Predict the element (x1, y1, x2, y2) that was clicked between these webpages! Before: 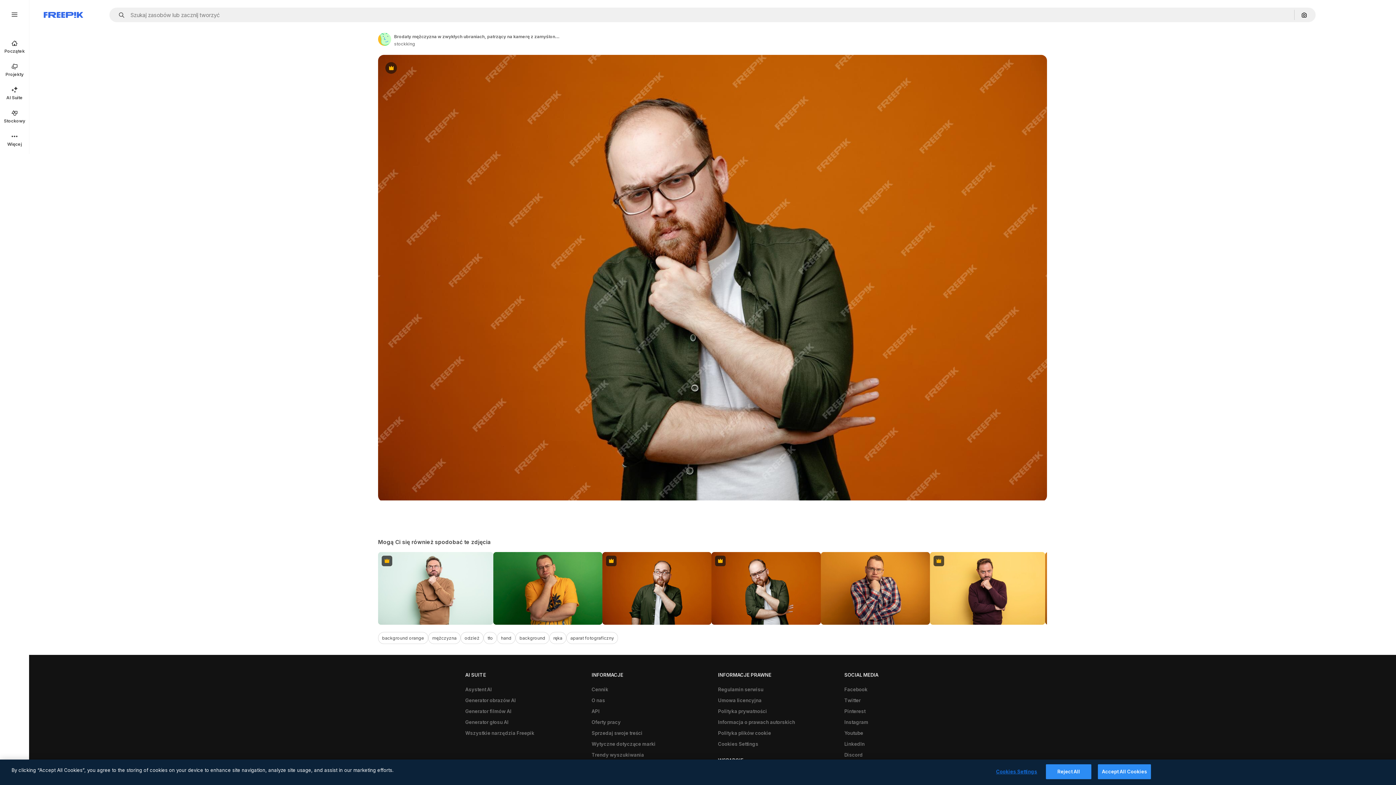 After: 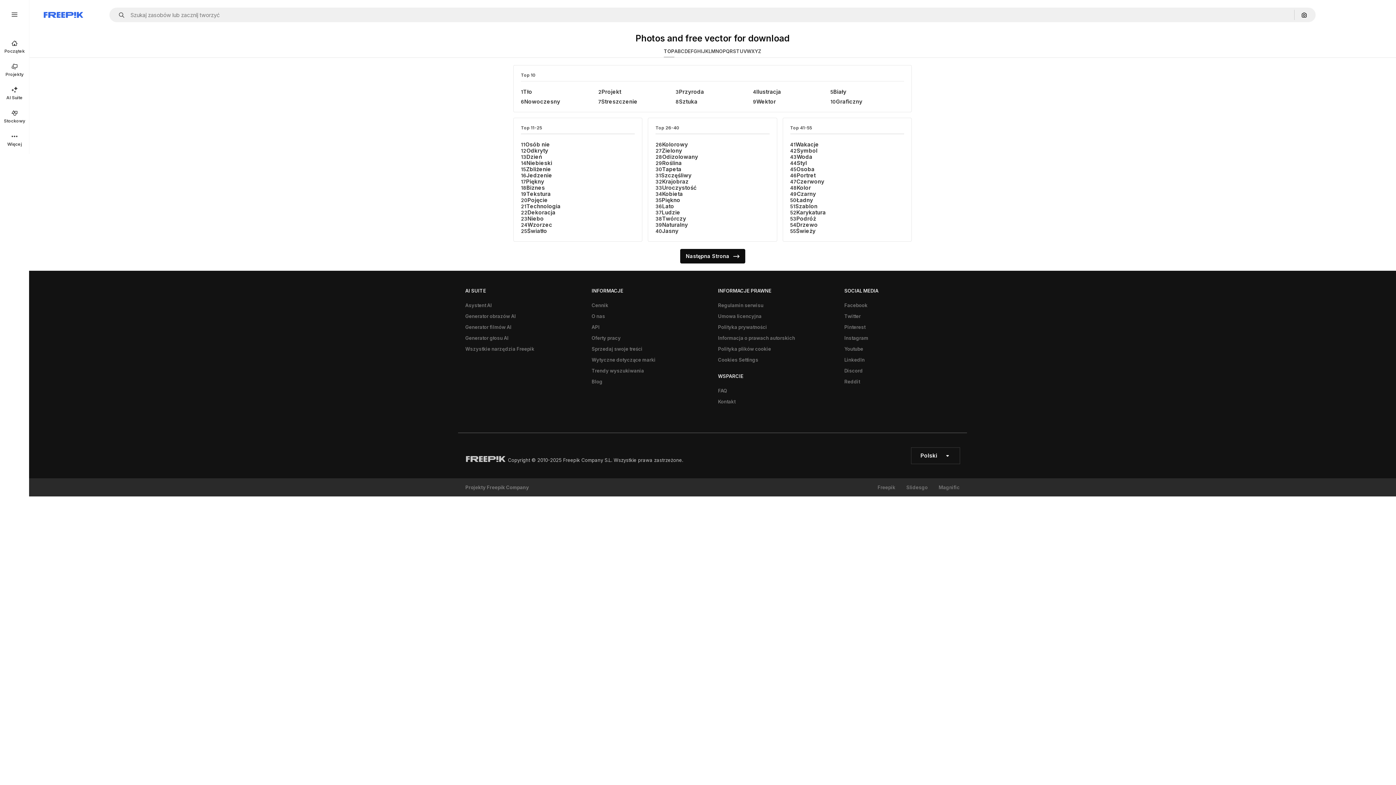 Action: label: Trendy wyszukiwania bbox: (588, 749, 647, 760)